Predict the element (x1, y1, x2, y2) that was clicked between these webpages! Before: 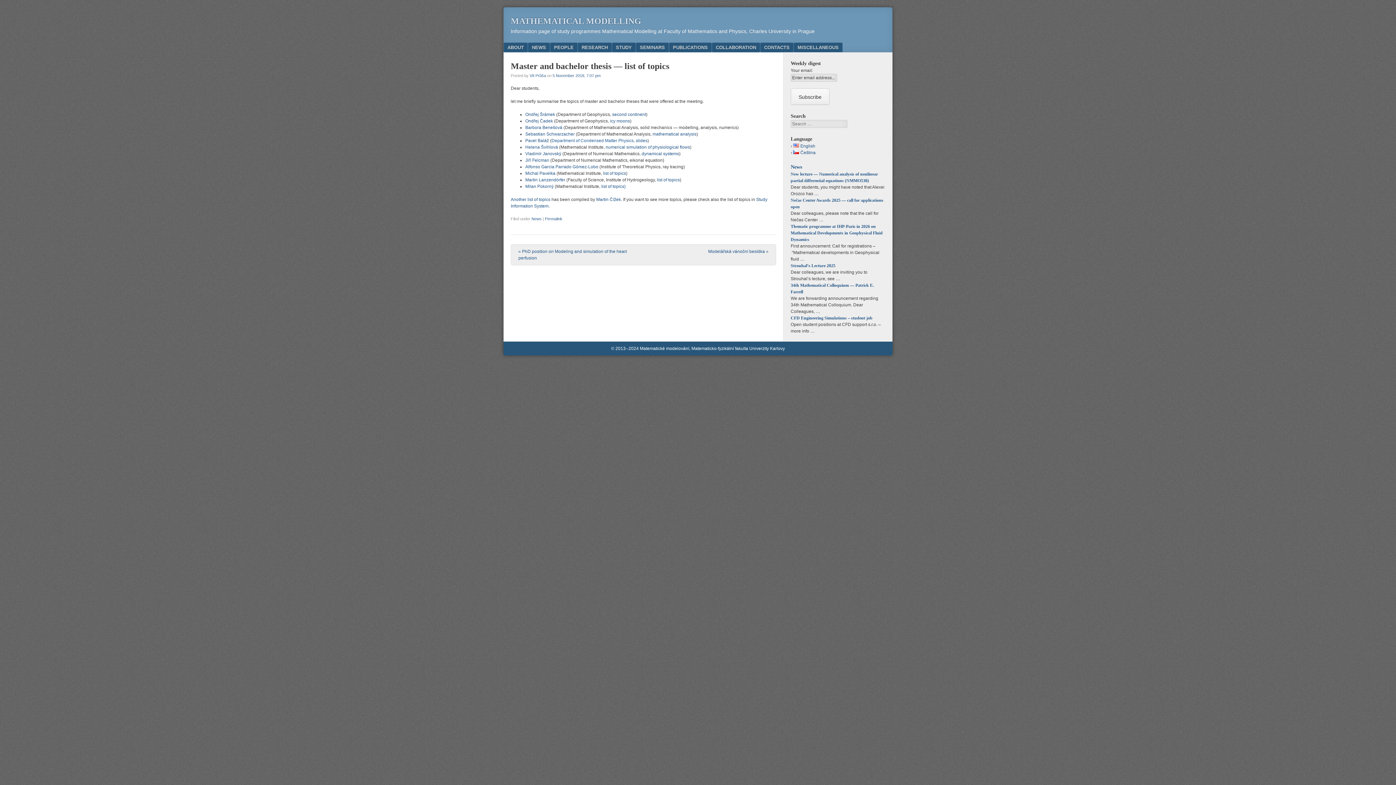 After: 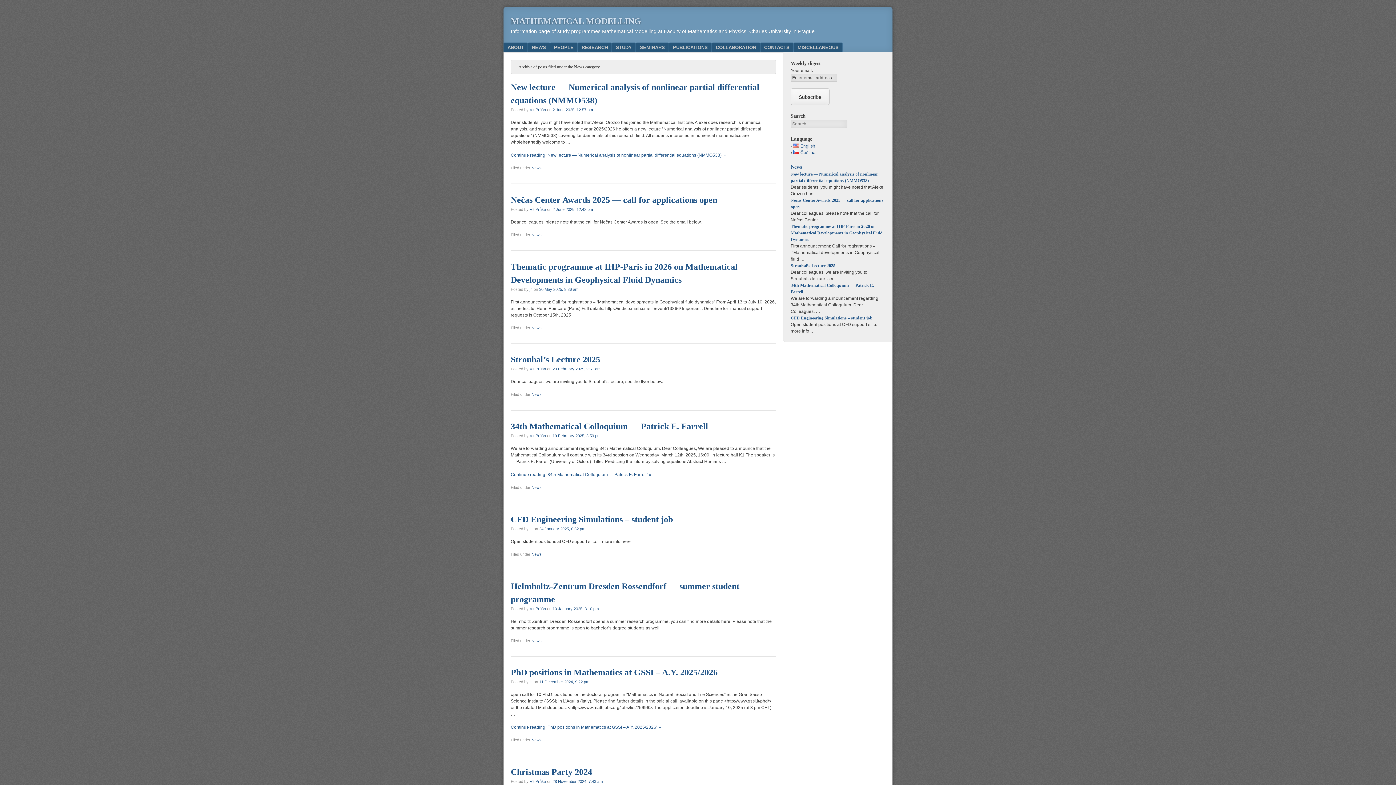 Action: label: News bbox: (790, 163, 802, 169)